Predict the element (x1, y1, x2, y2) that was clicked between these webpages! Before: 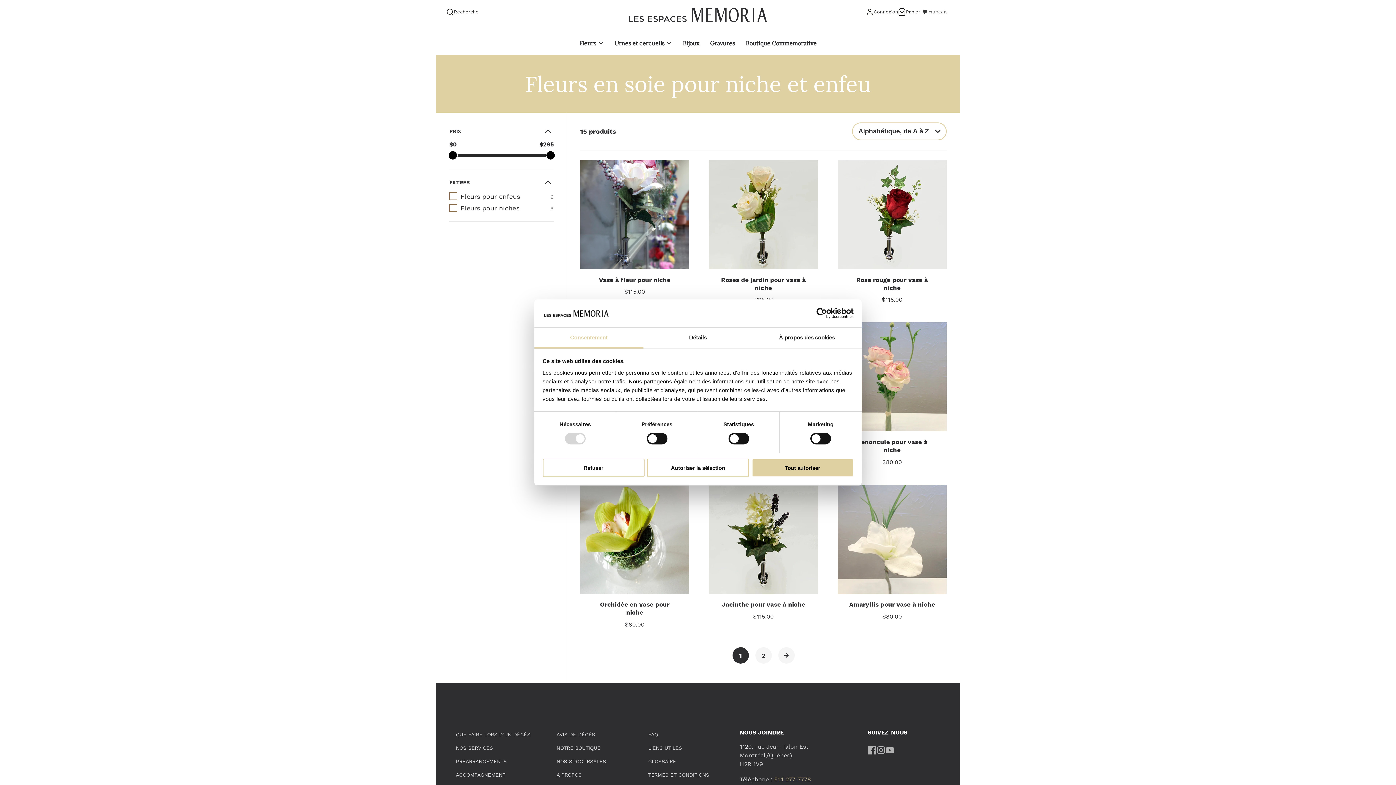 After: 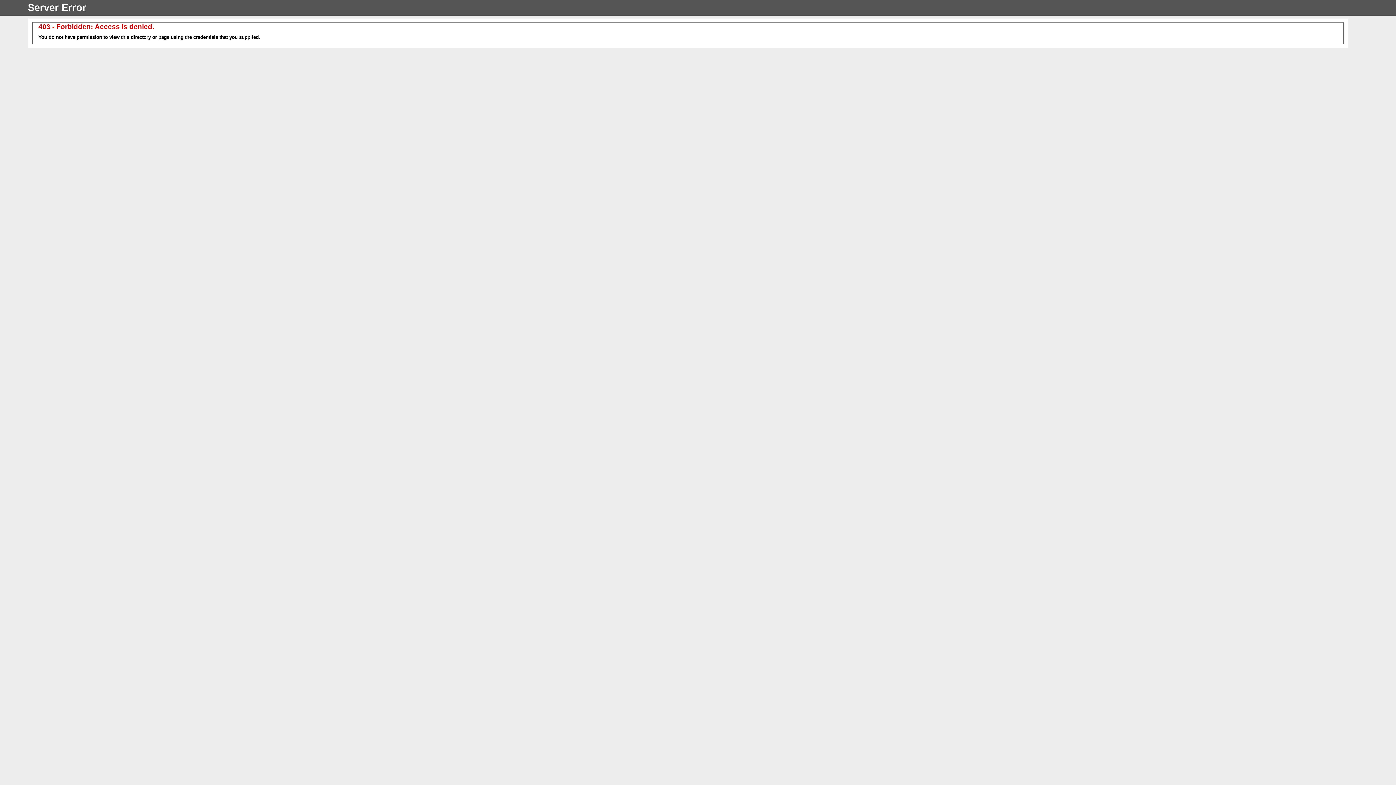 Action: bbox: (556, 745, 600, 751) label: NOTRE BOUTIQUE